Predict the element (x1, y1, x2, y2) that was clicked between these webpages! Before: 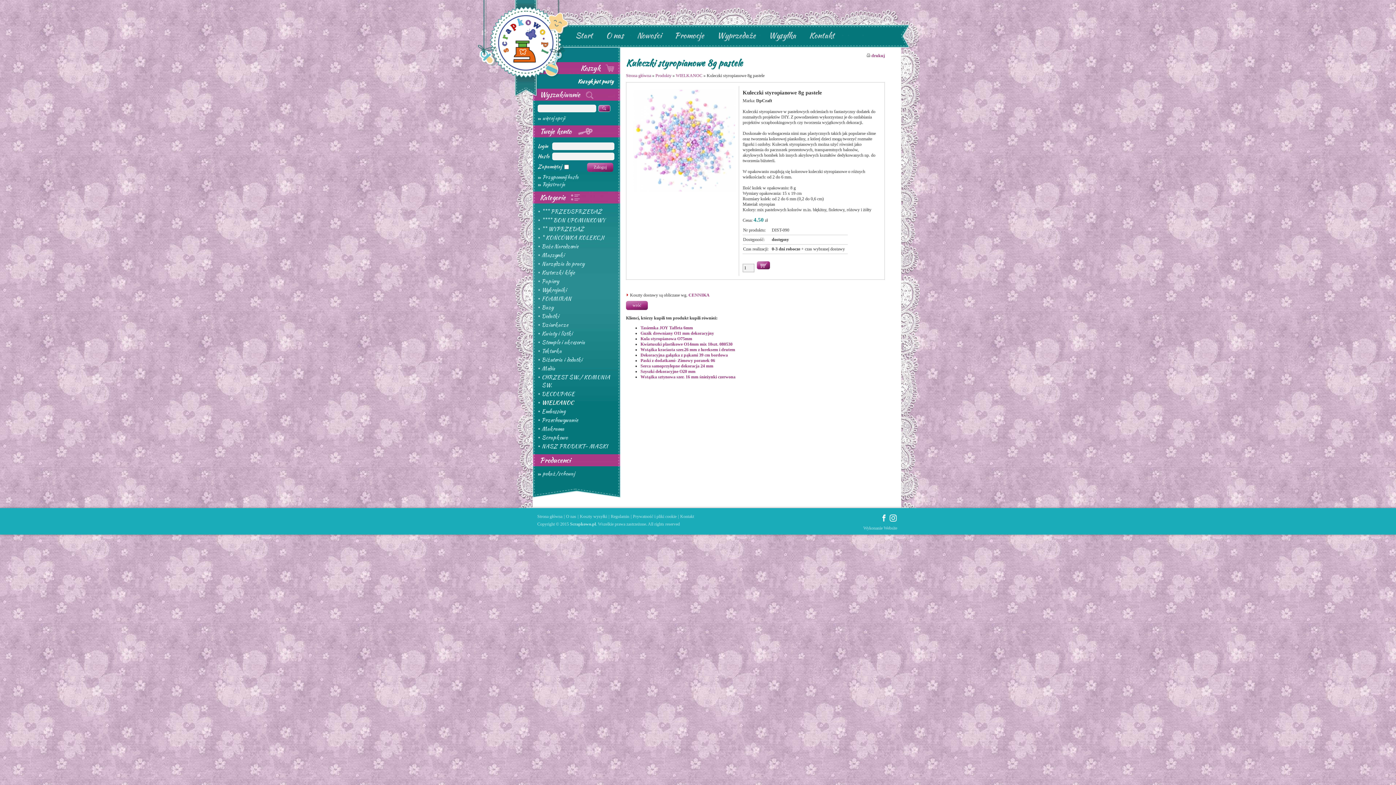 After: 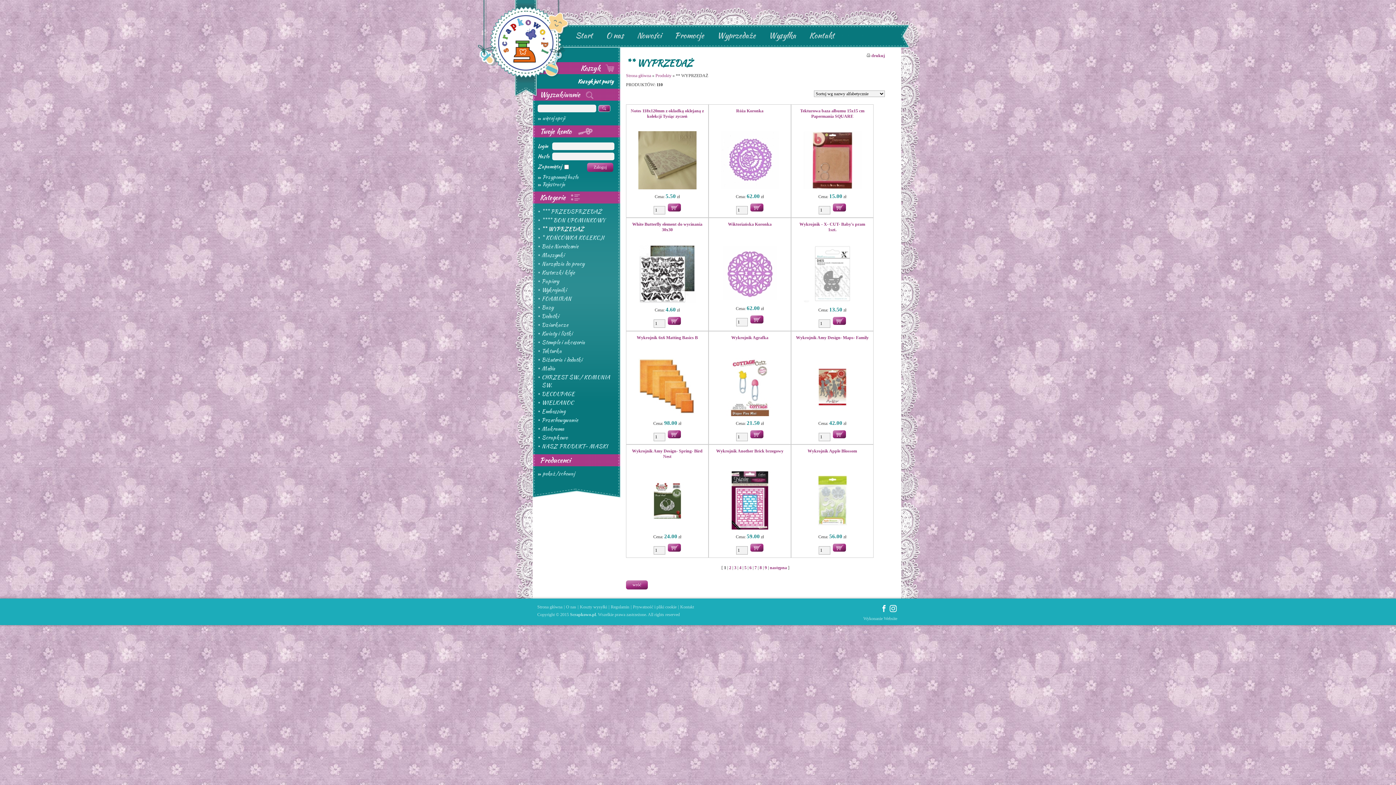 Action: label: ** WYPRZEDAŻ bbox: (541, 225, 584, 233)